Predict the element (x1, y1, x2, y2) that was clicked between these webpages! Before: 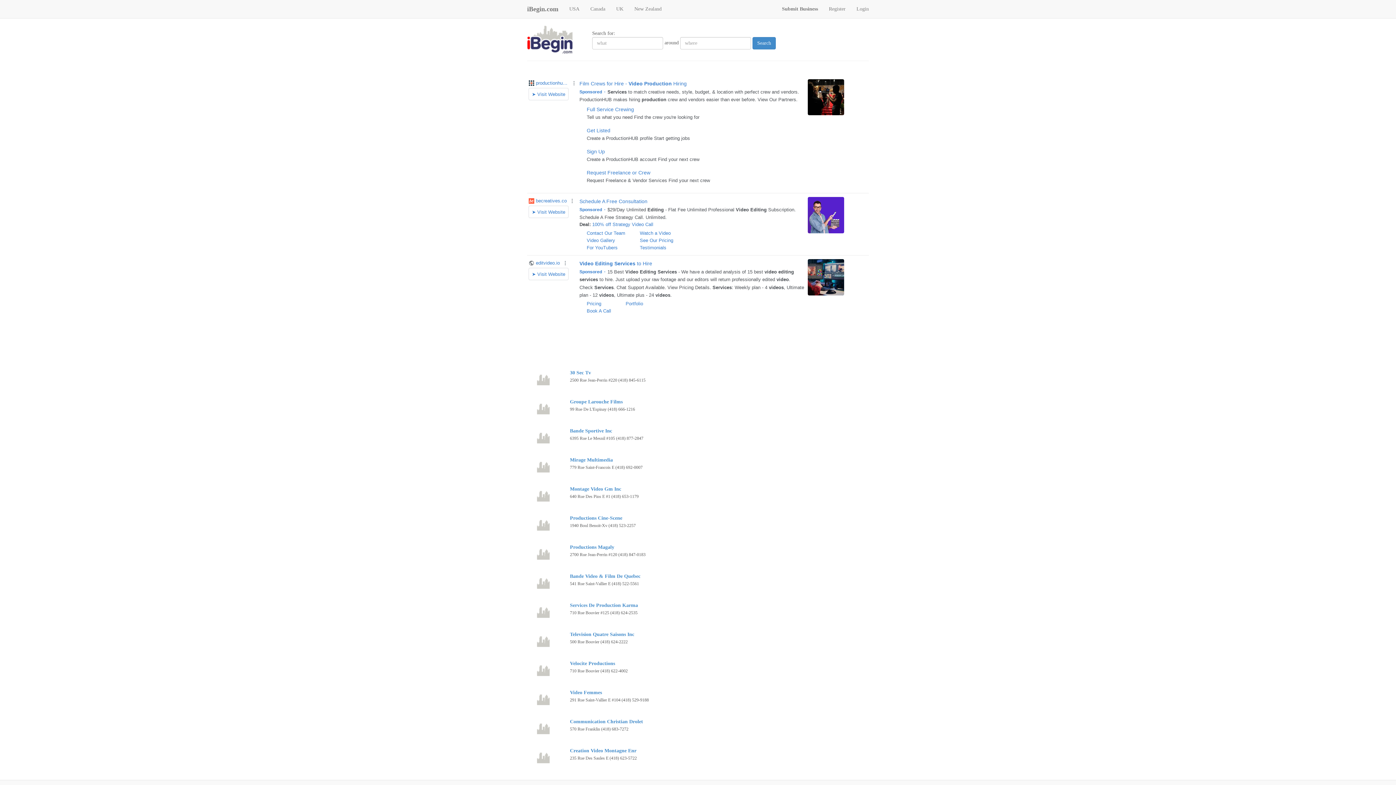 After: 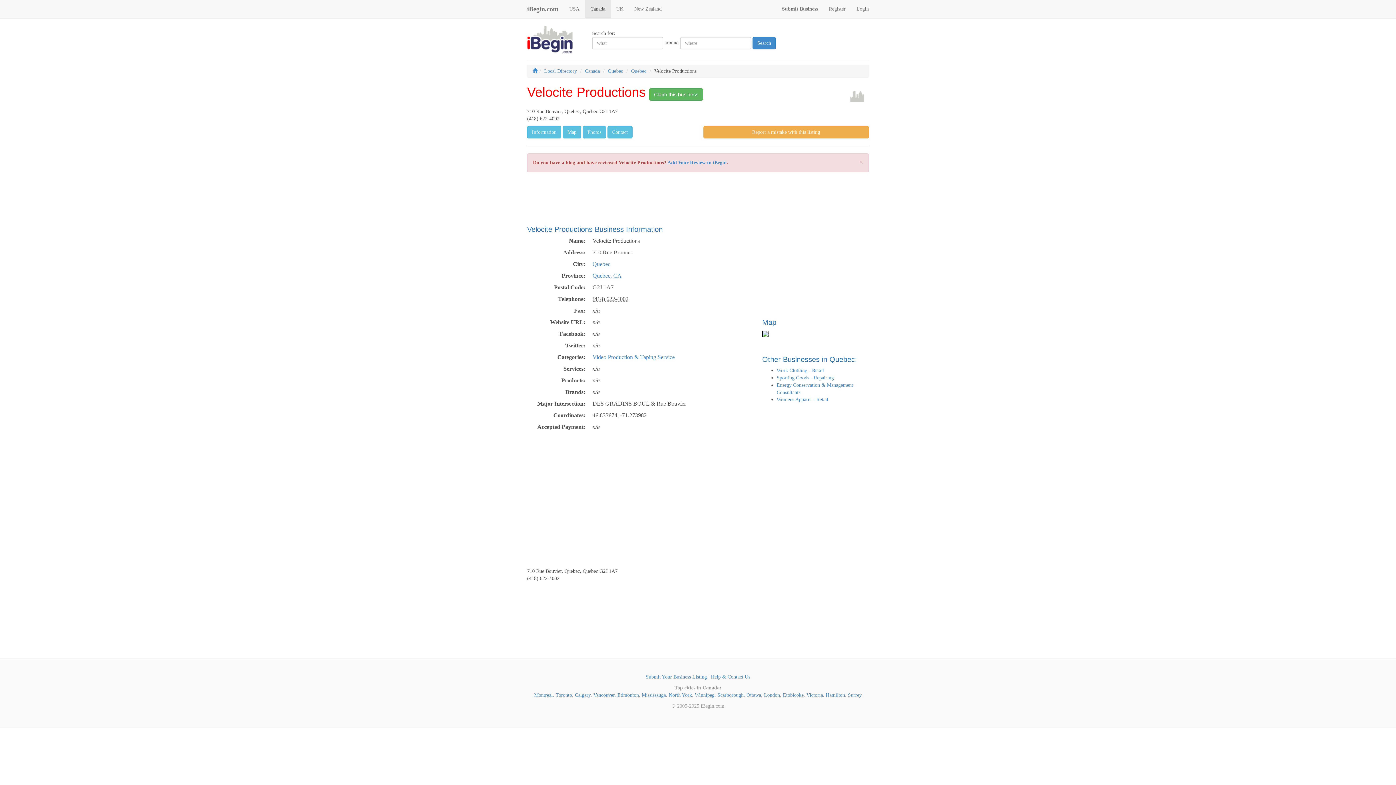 Action: label: Velocite Productions bbox: (570, 661, 615, 666)